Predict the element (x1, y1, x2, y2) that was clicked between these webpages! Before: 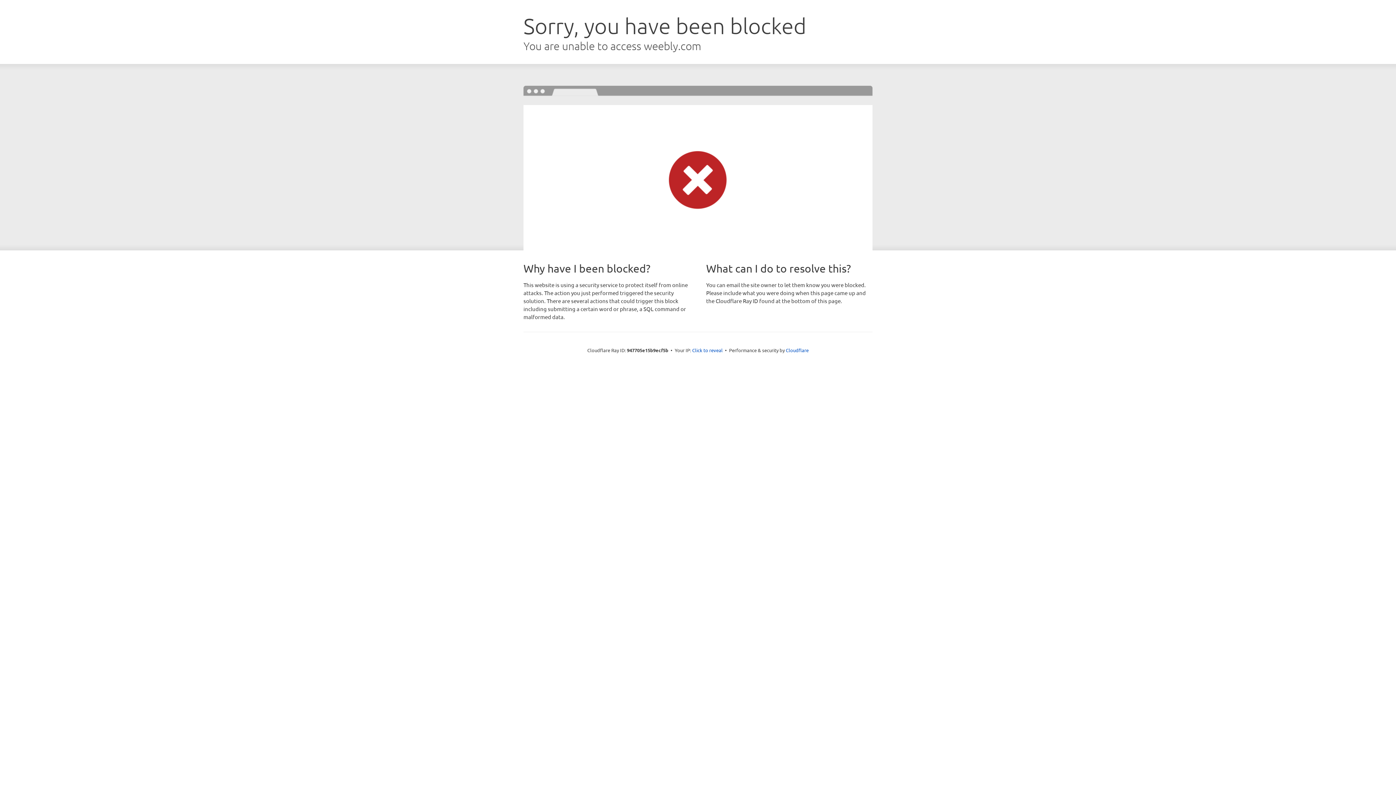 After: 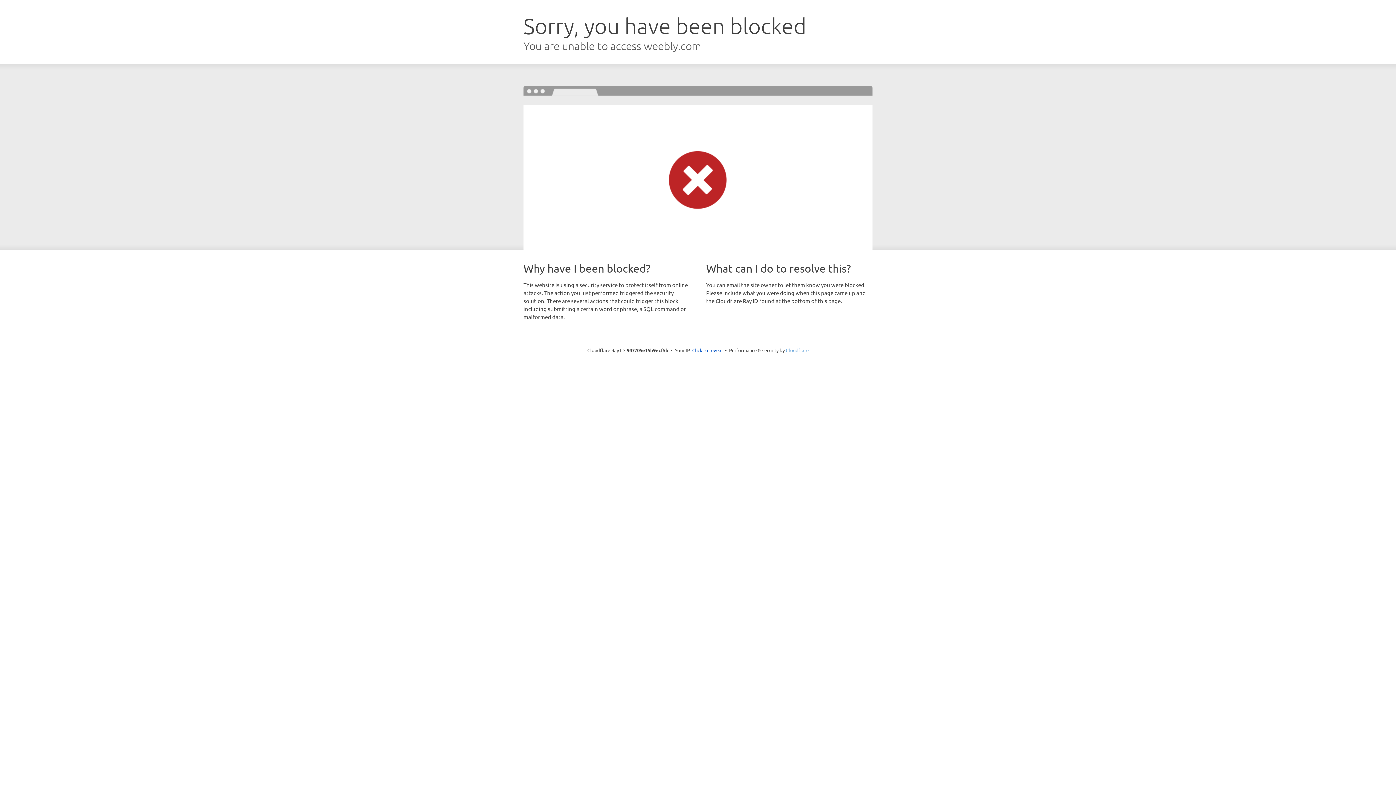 Action: bbox: (786, 347, 808, 353) label: Cloudflare